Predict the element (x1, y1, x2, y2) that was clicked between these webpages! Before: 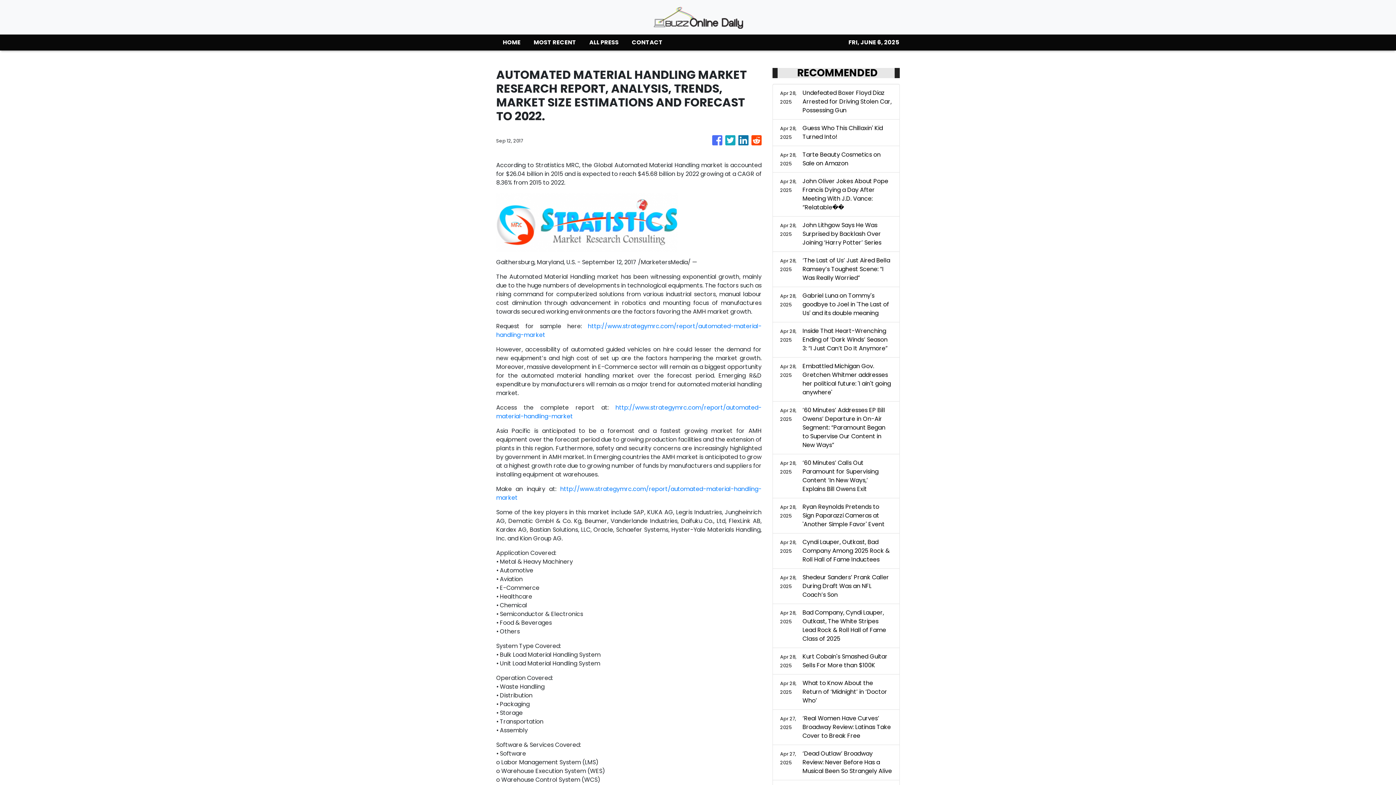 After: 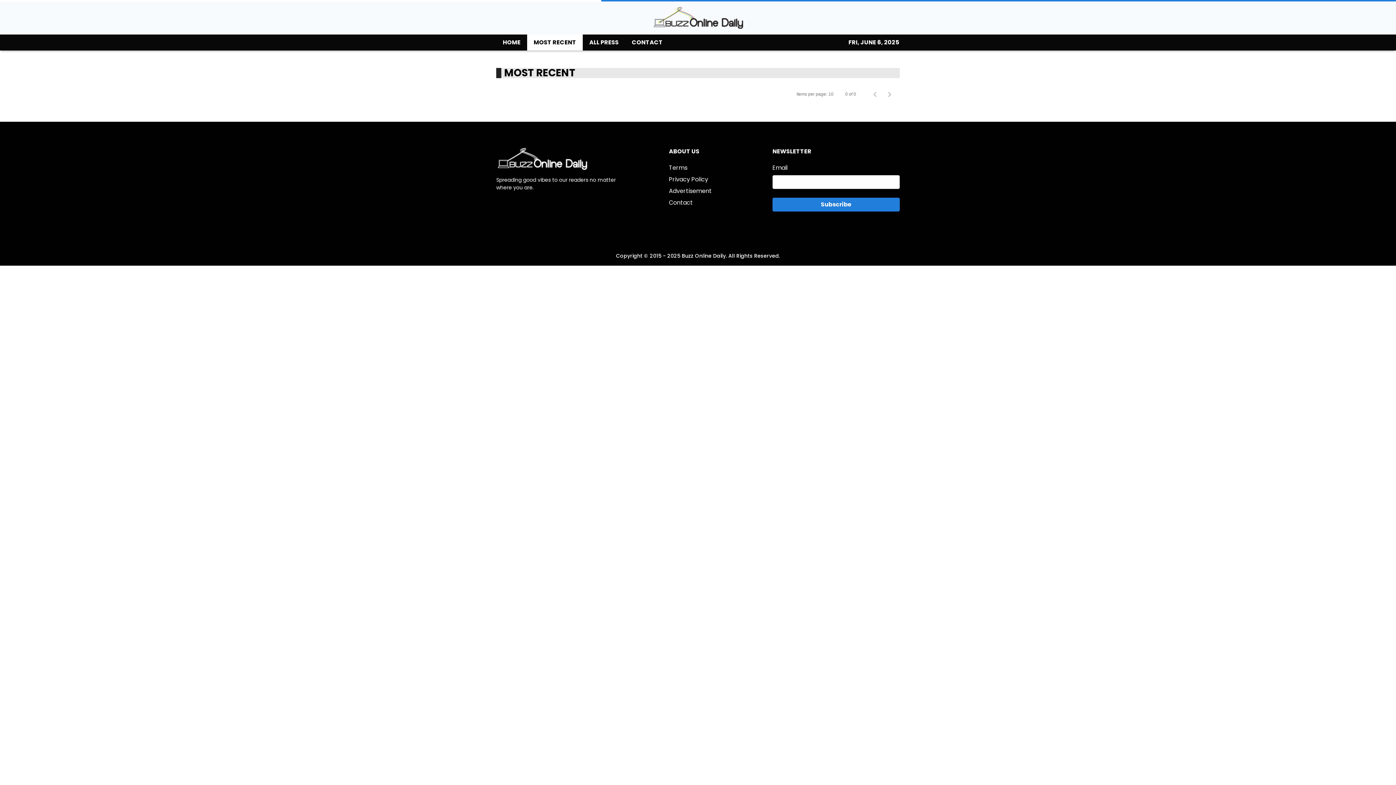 Action: label: MOST RECENT bbox: (527, 34, 582, 50)